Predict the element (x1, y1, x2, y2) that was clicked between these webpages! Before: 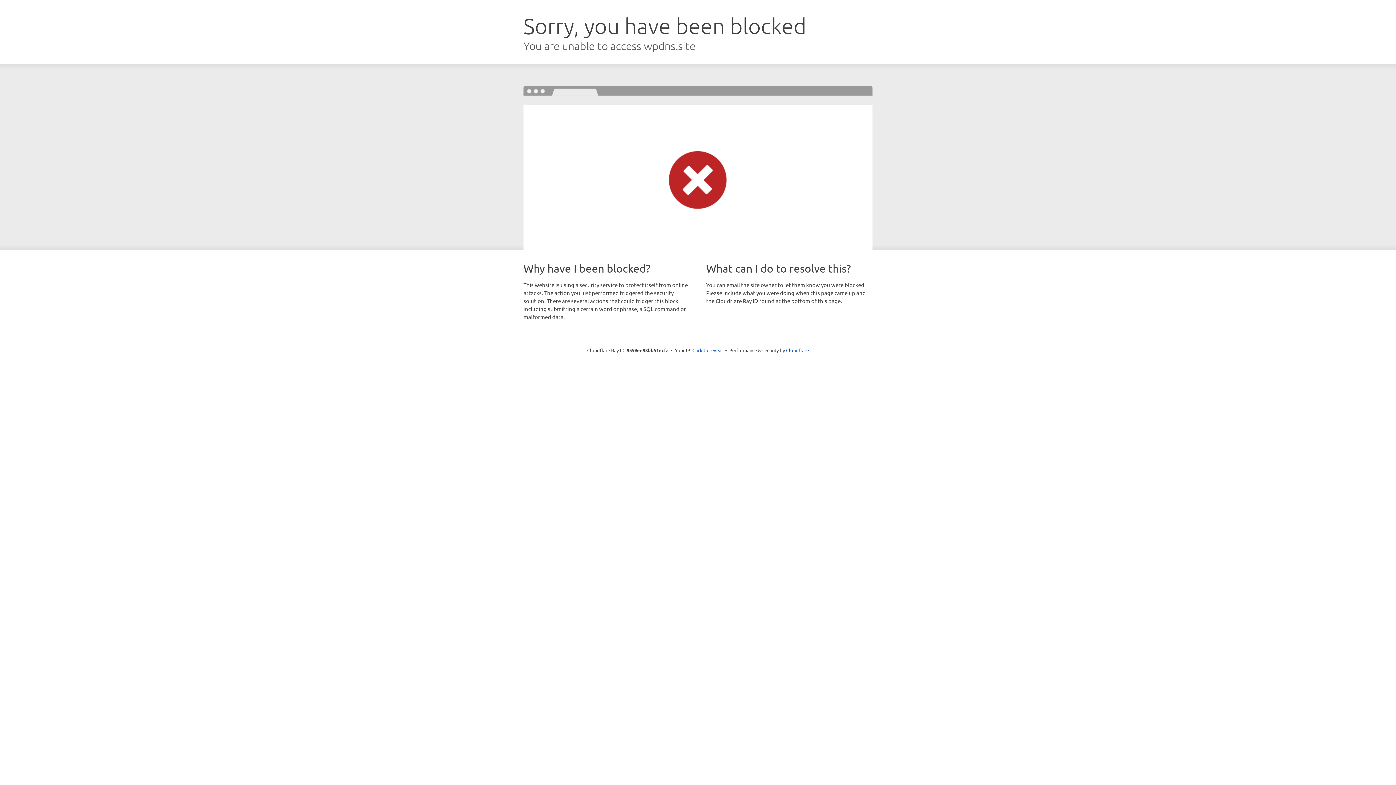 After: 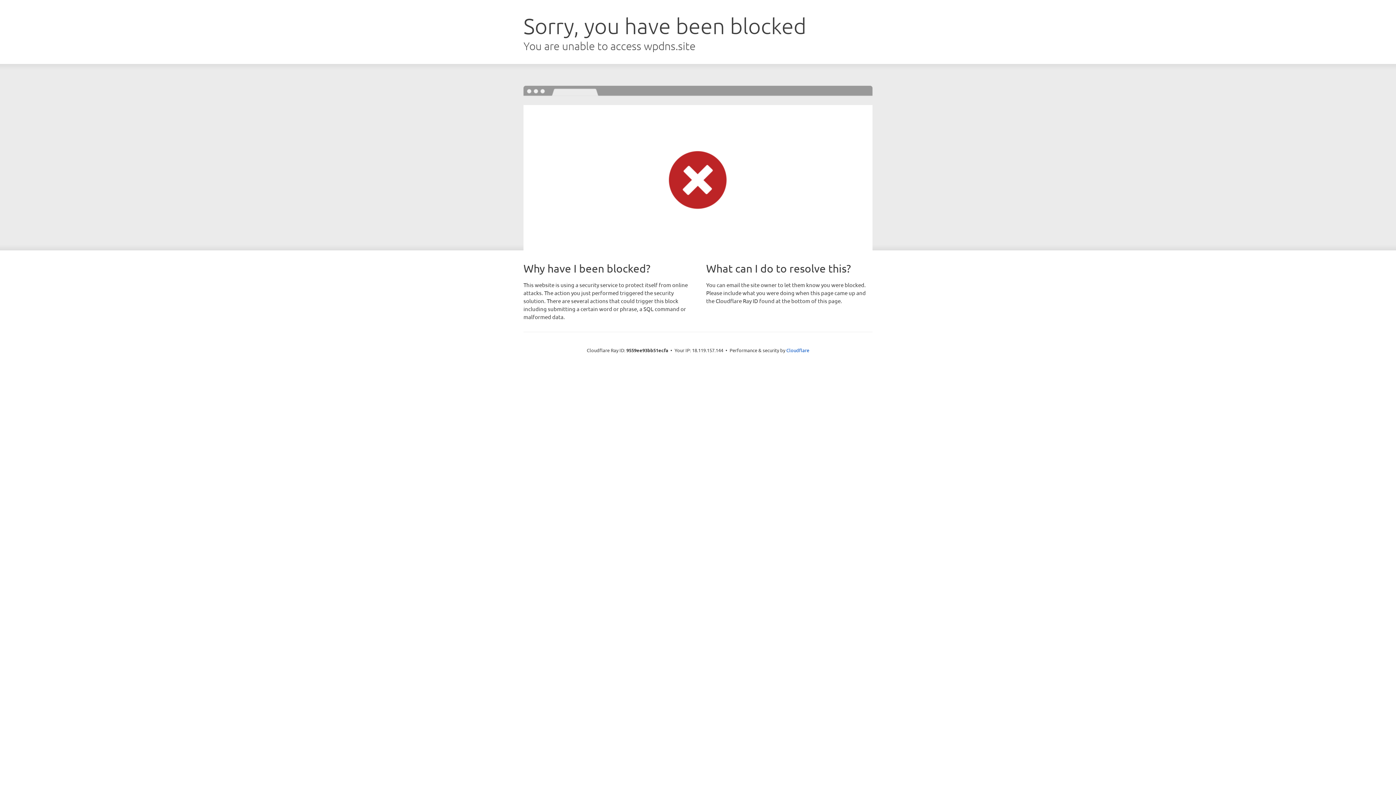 Action: label: Click to reveal bbox: (692, 346, 723, 353)